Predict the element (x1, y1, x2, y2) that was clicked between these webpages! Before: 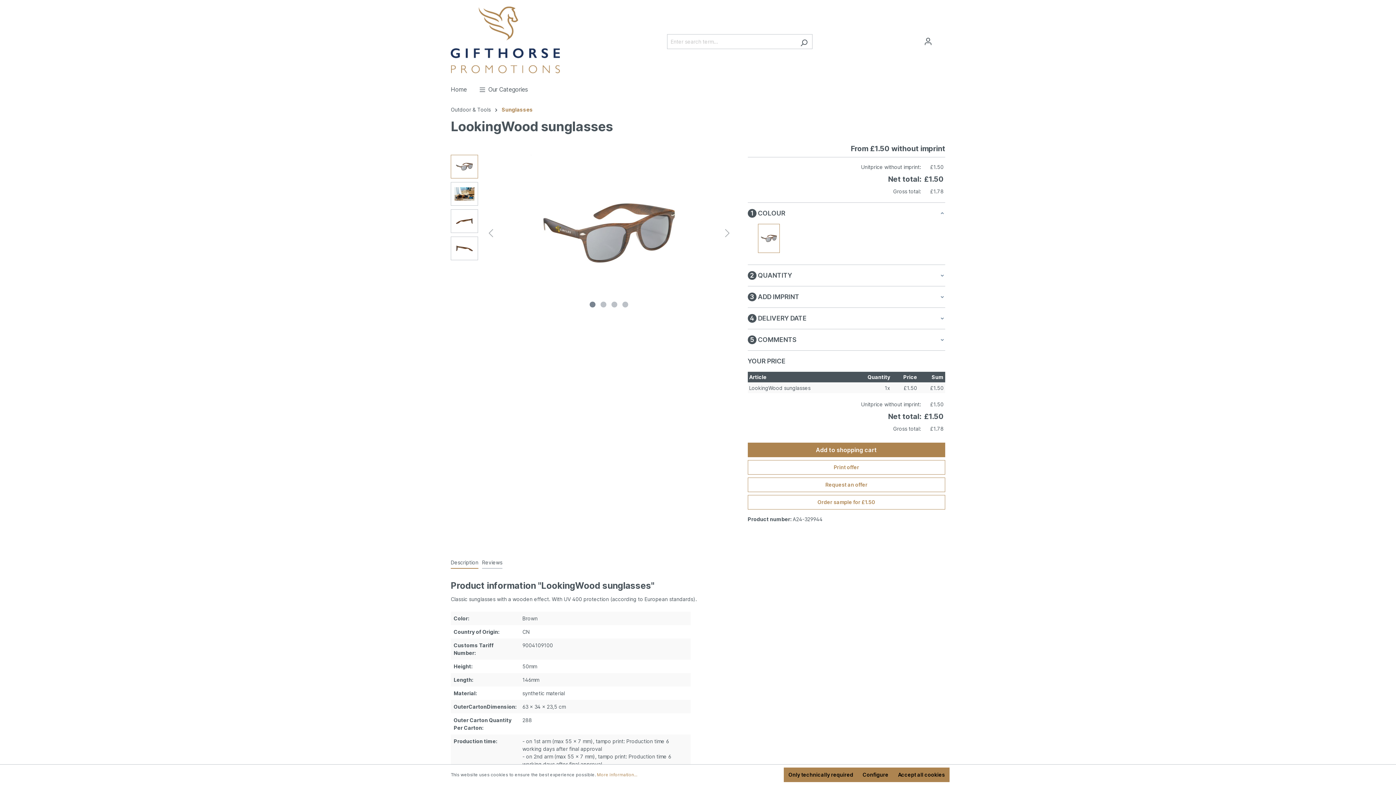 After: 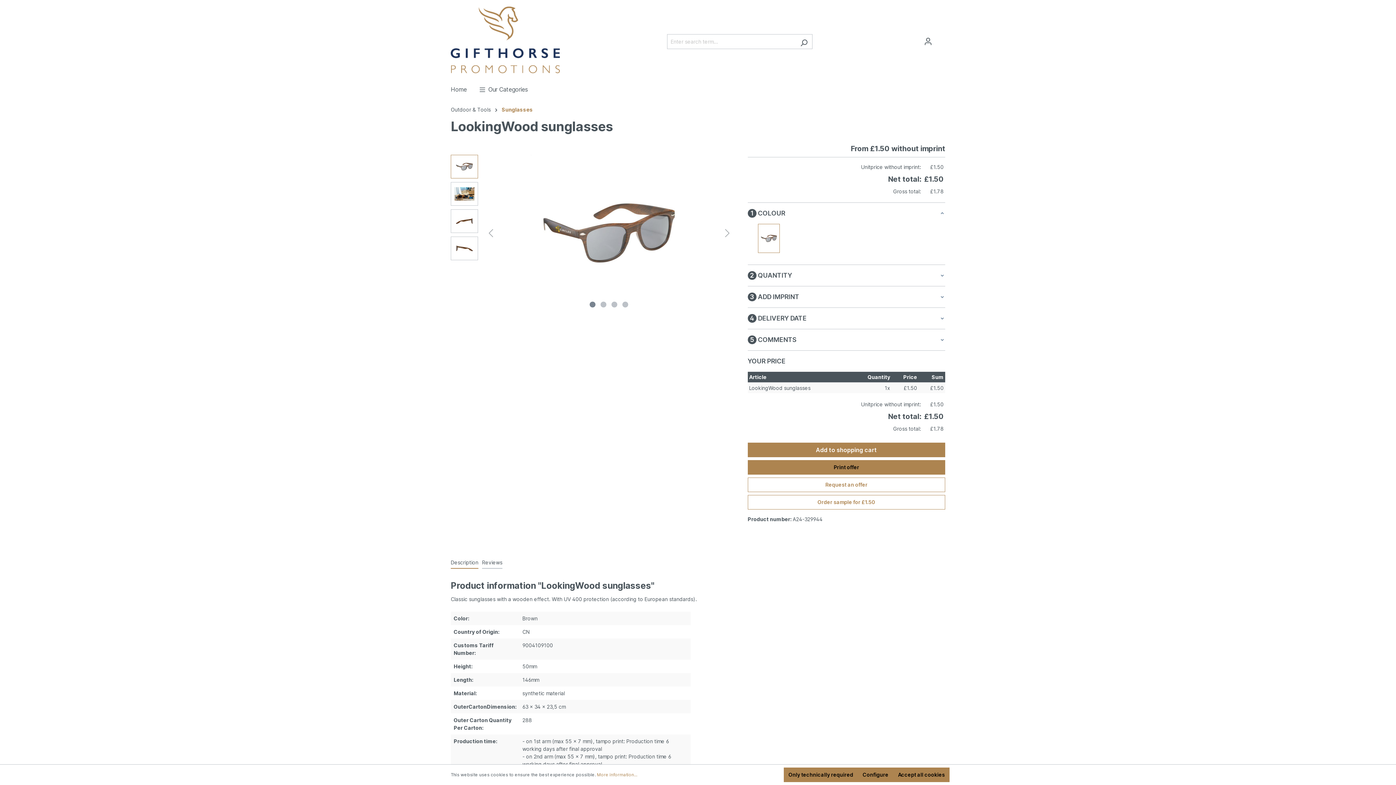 Action: label: Print offer bbox: (747, 460, 945, 474)